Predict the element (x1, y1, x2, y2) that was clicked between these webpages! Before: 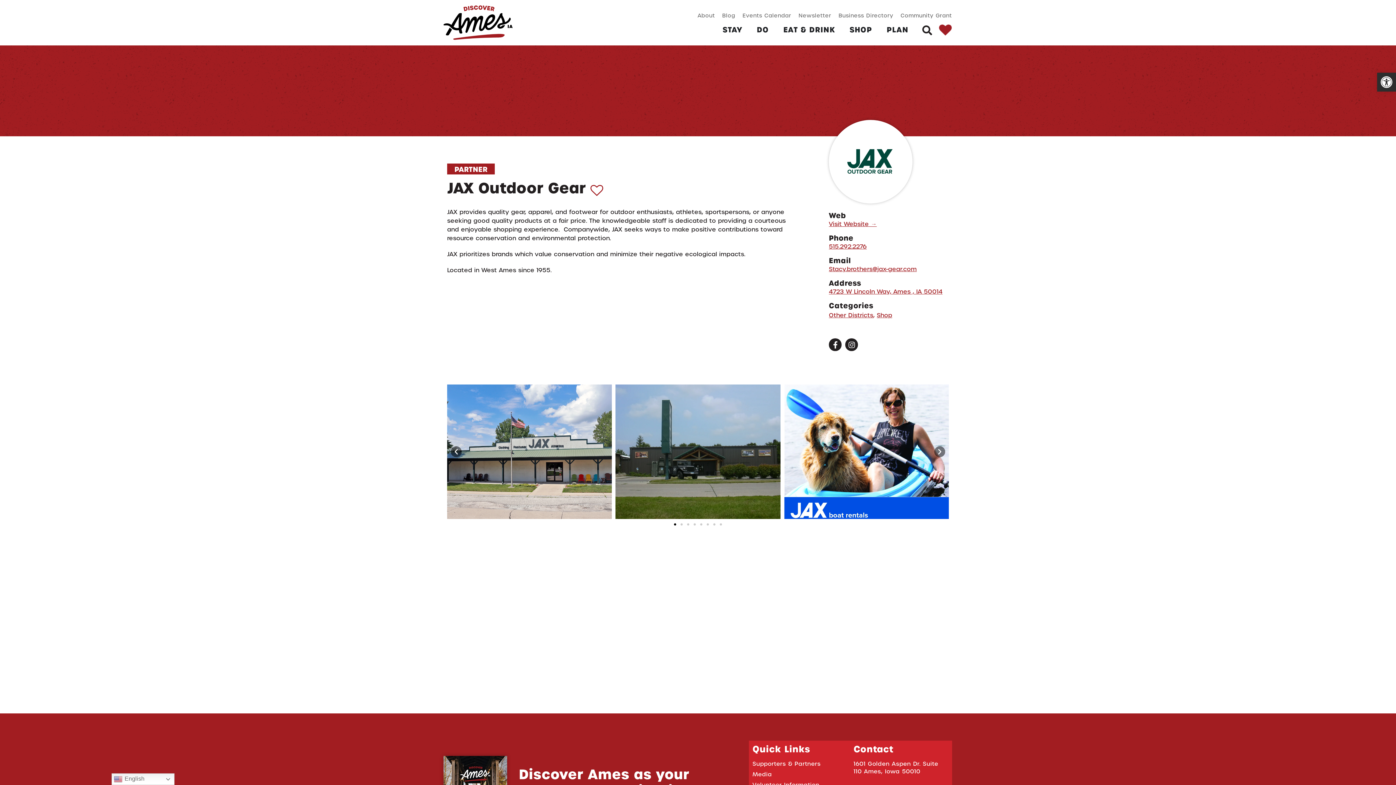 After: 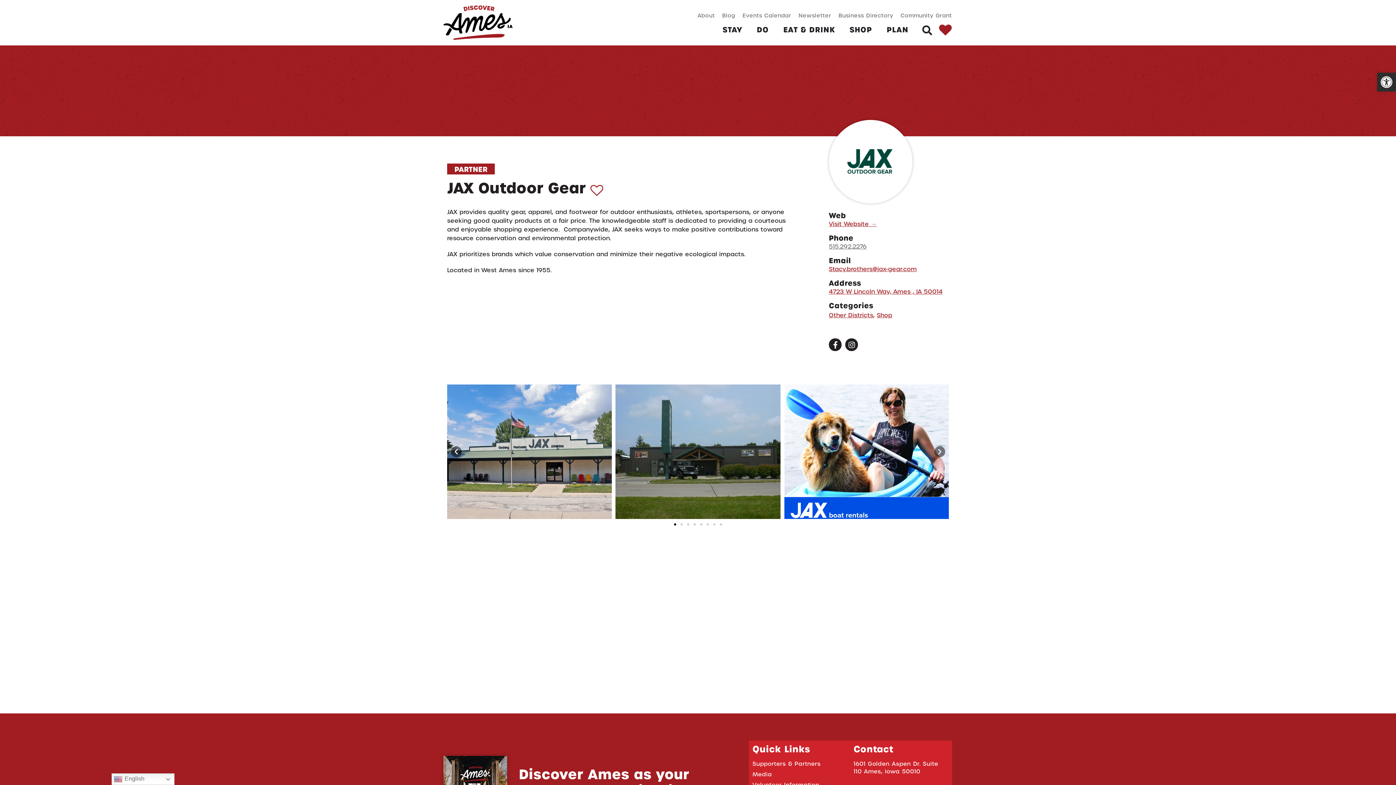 Action: label: 515.292.2276 bbox: (829, 243, 866, 250)